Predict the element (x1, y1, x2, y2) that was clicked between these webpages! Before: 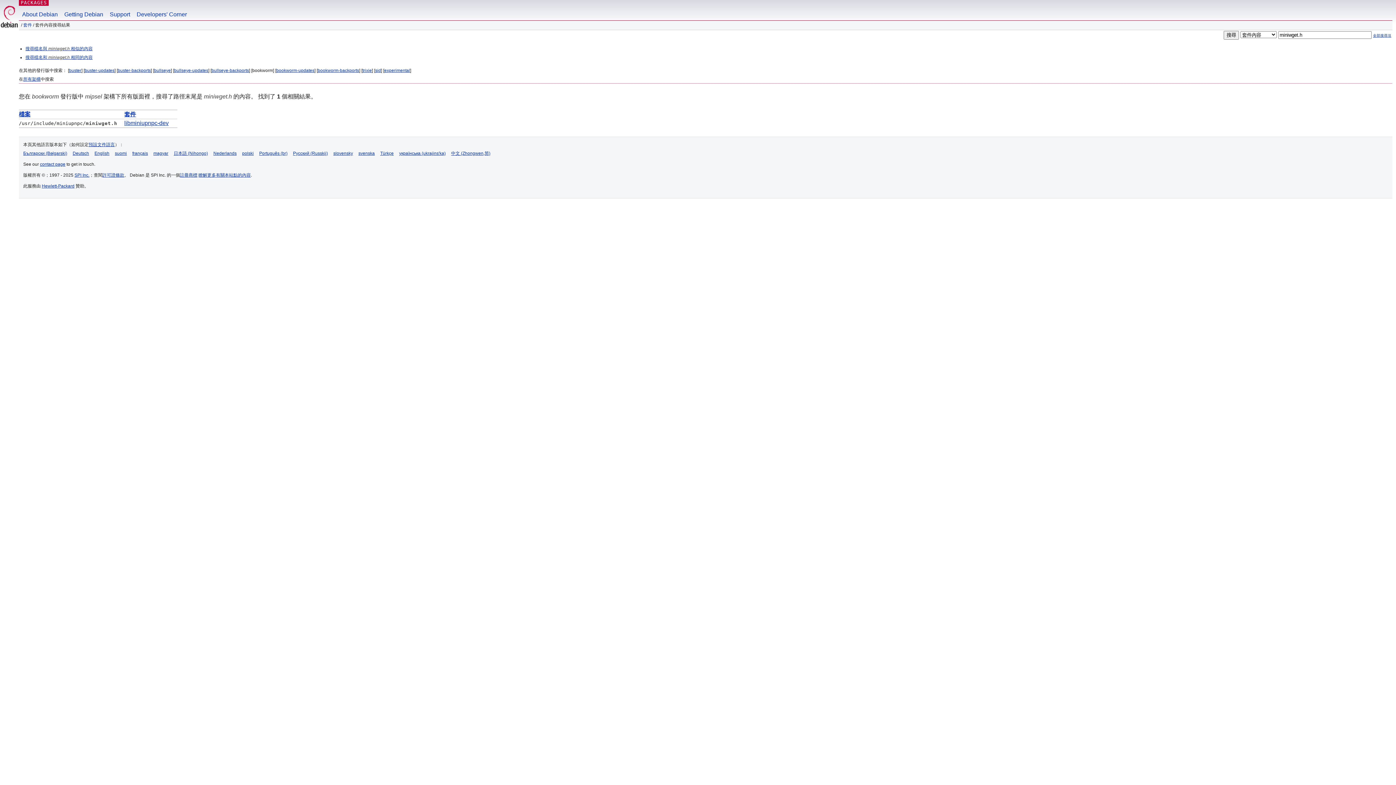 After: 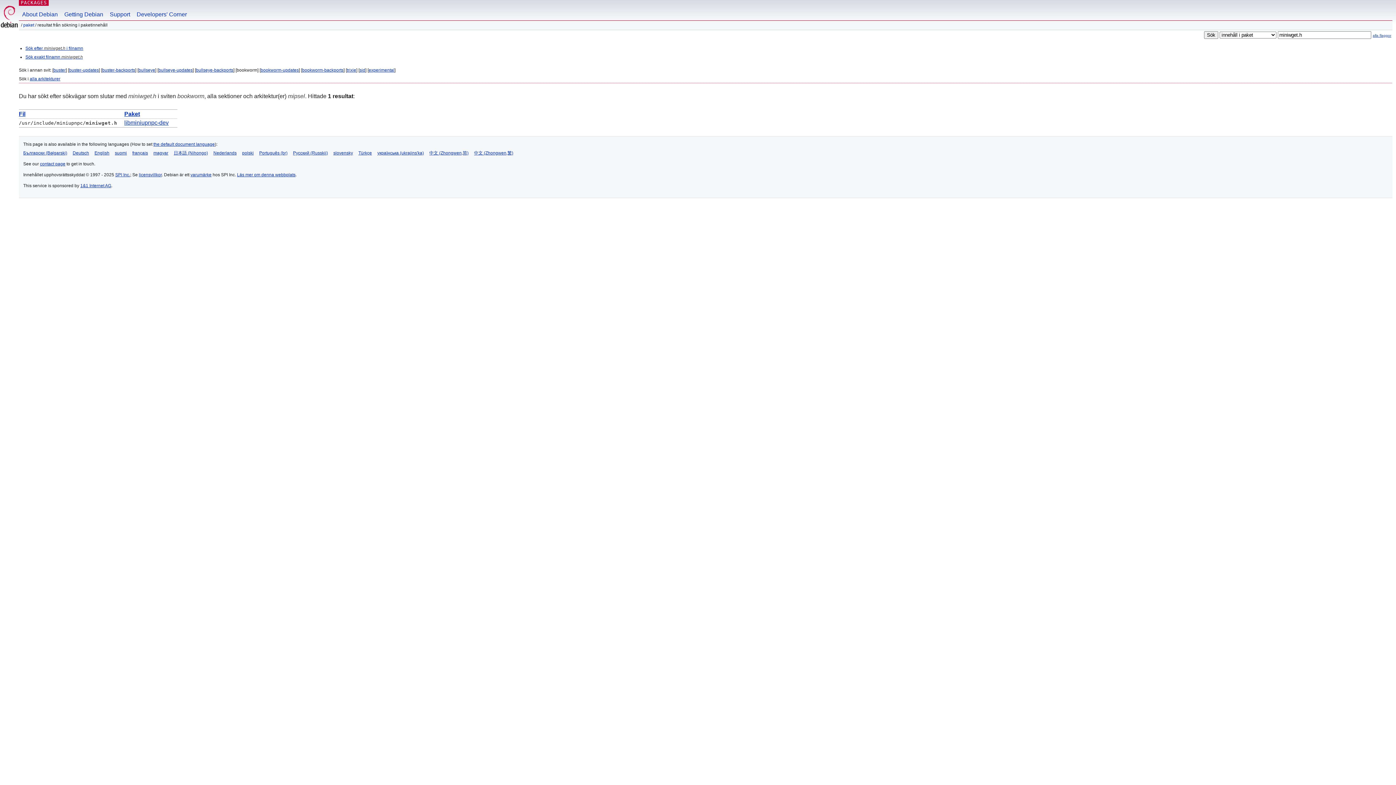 Action: label: svenska bbox: (358, 150, 374, 156)